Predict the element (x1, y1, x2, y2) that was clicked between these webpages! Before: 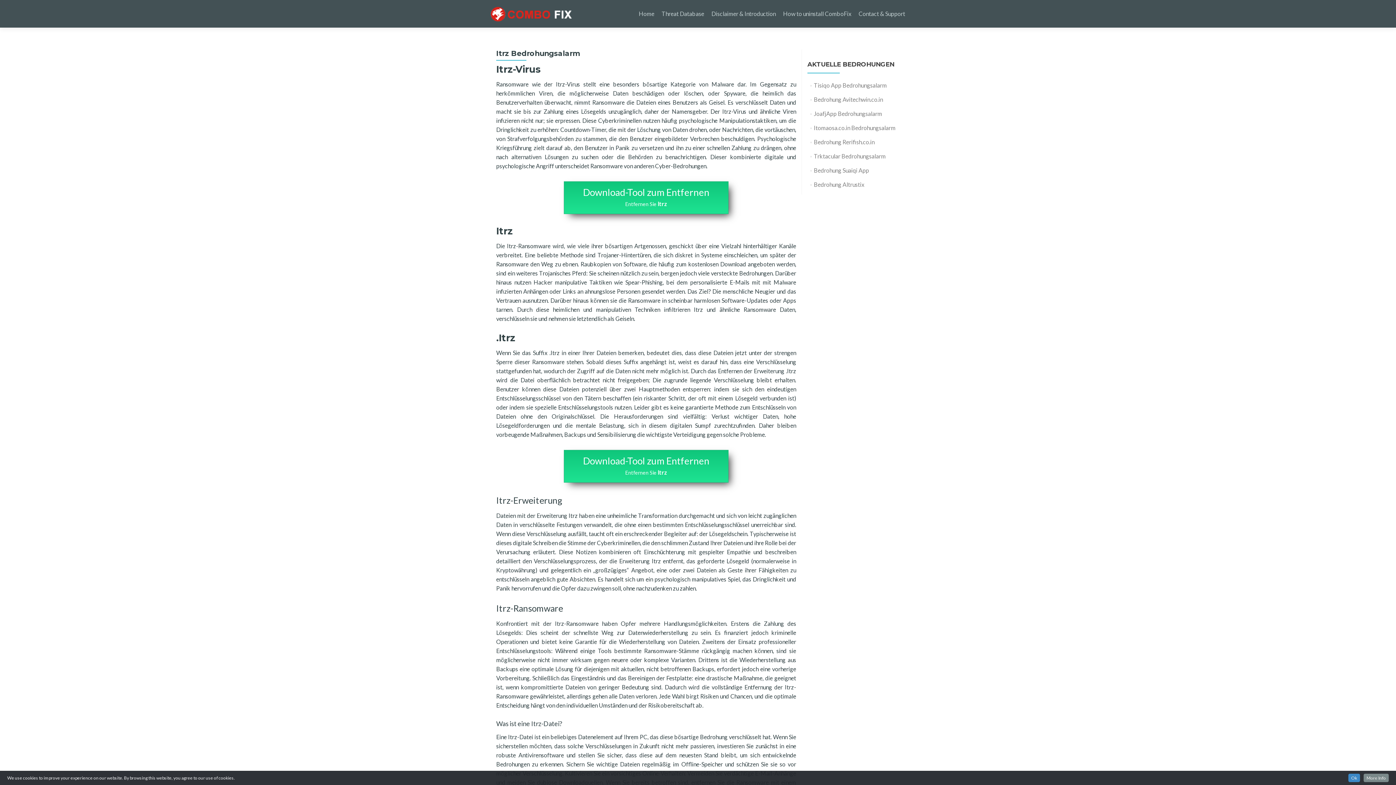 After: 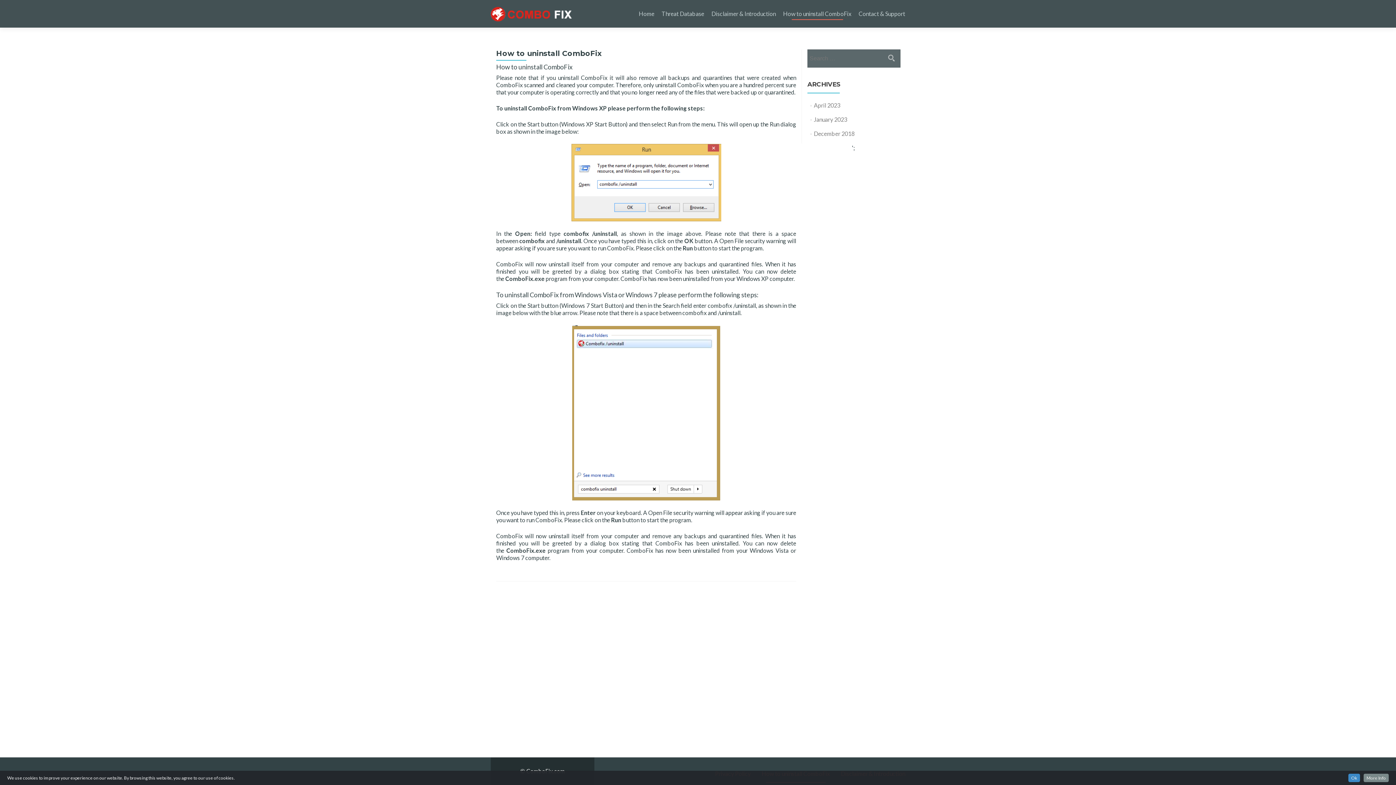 Action: bbox: (783, 7, 851, 20) label: How to uninstall ComboFix